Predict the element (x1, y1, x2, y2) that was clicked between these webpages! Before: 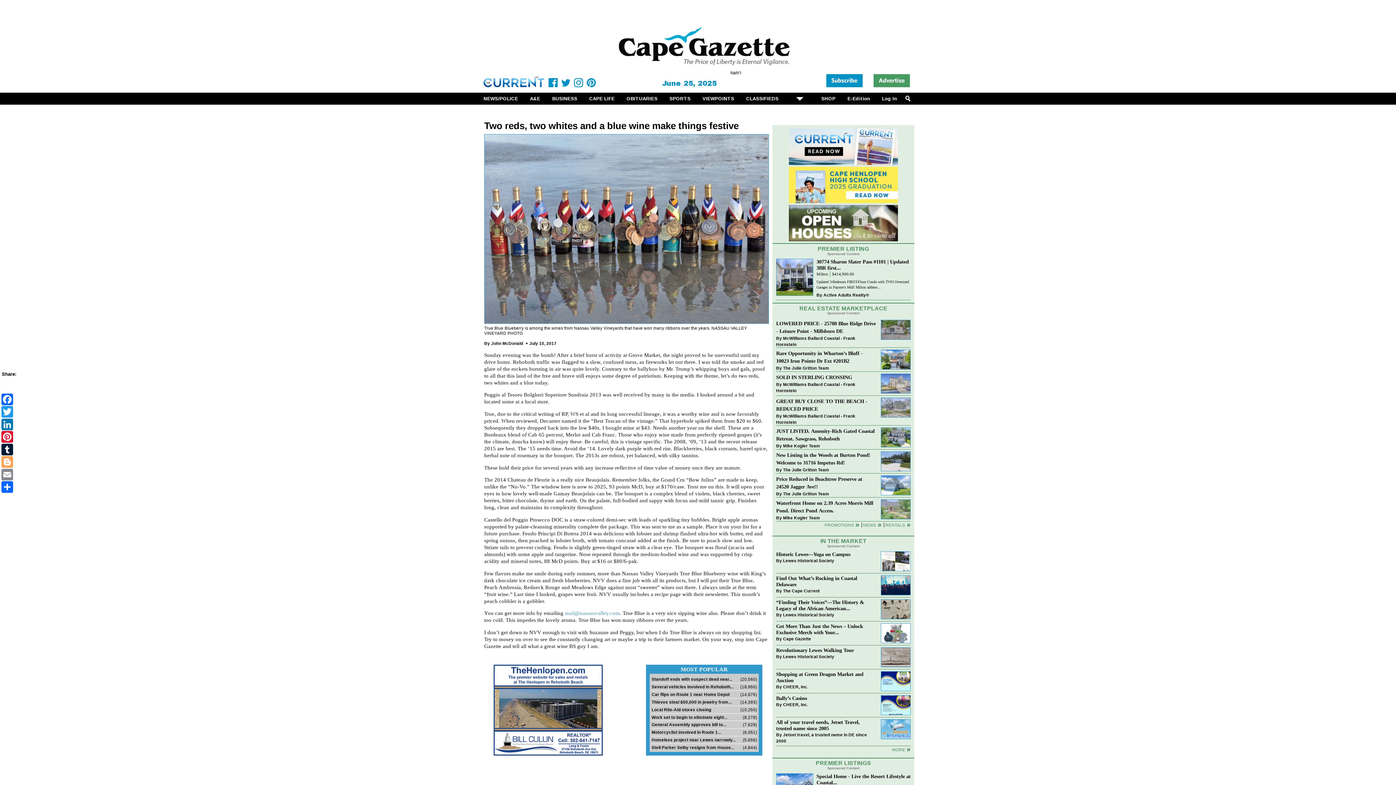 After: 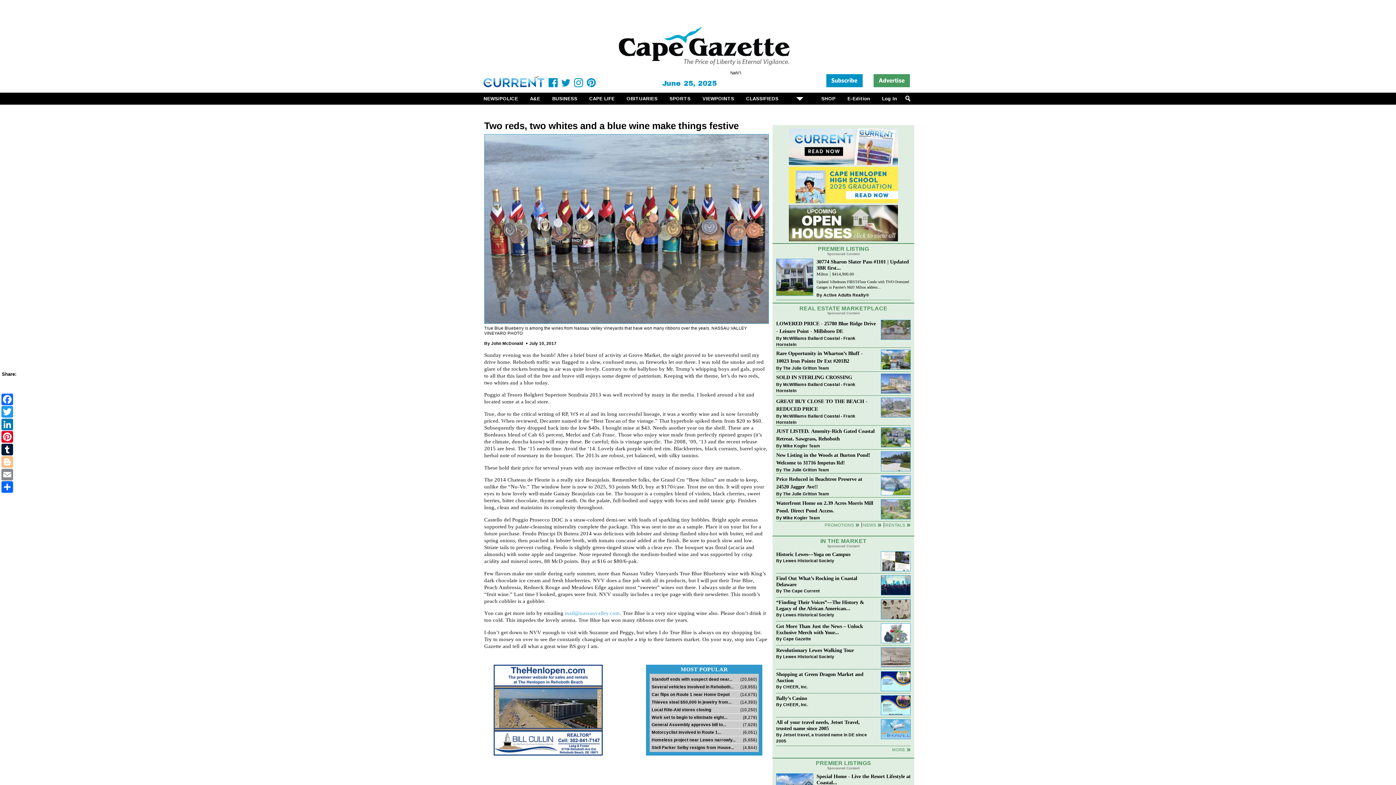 Action: label: Blogger bbox: (0, 455, 14, 468)